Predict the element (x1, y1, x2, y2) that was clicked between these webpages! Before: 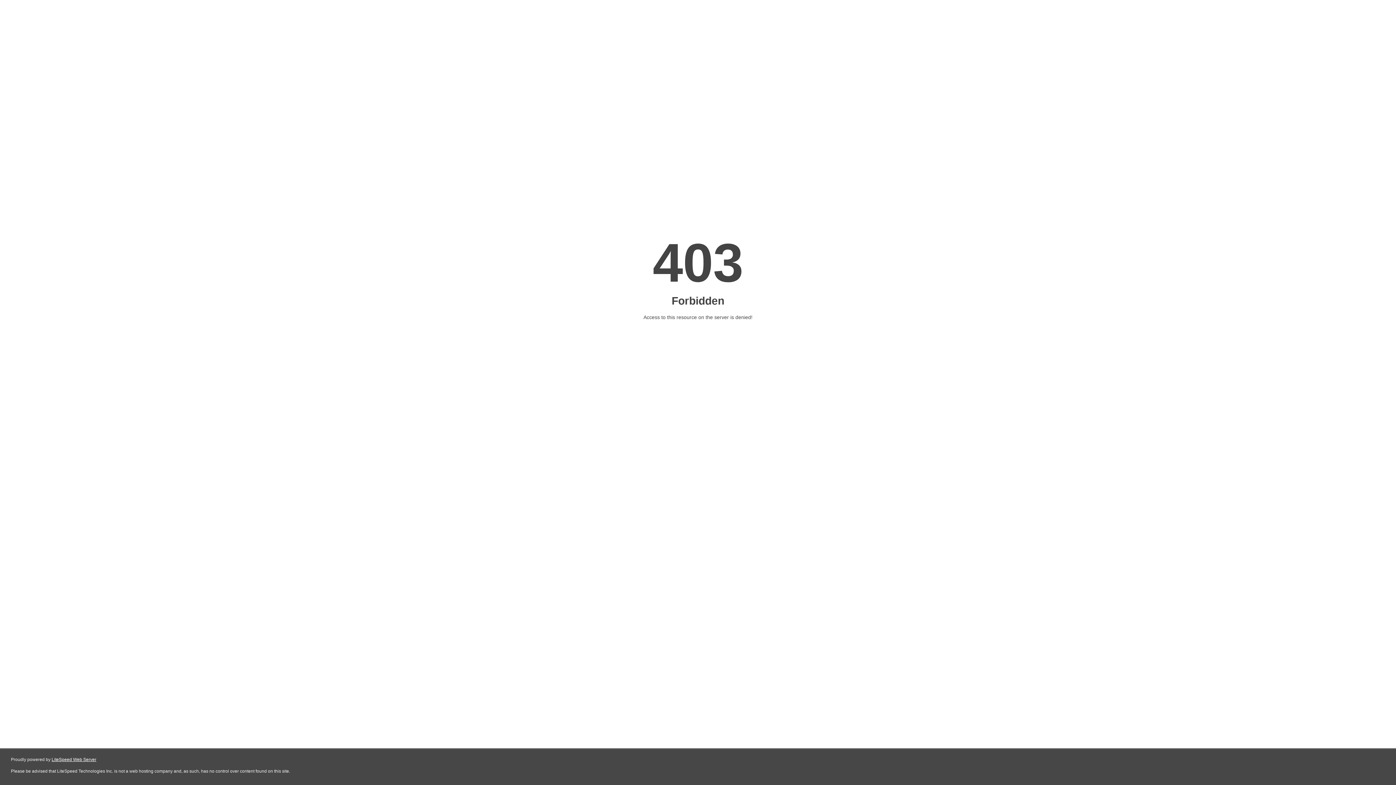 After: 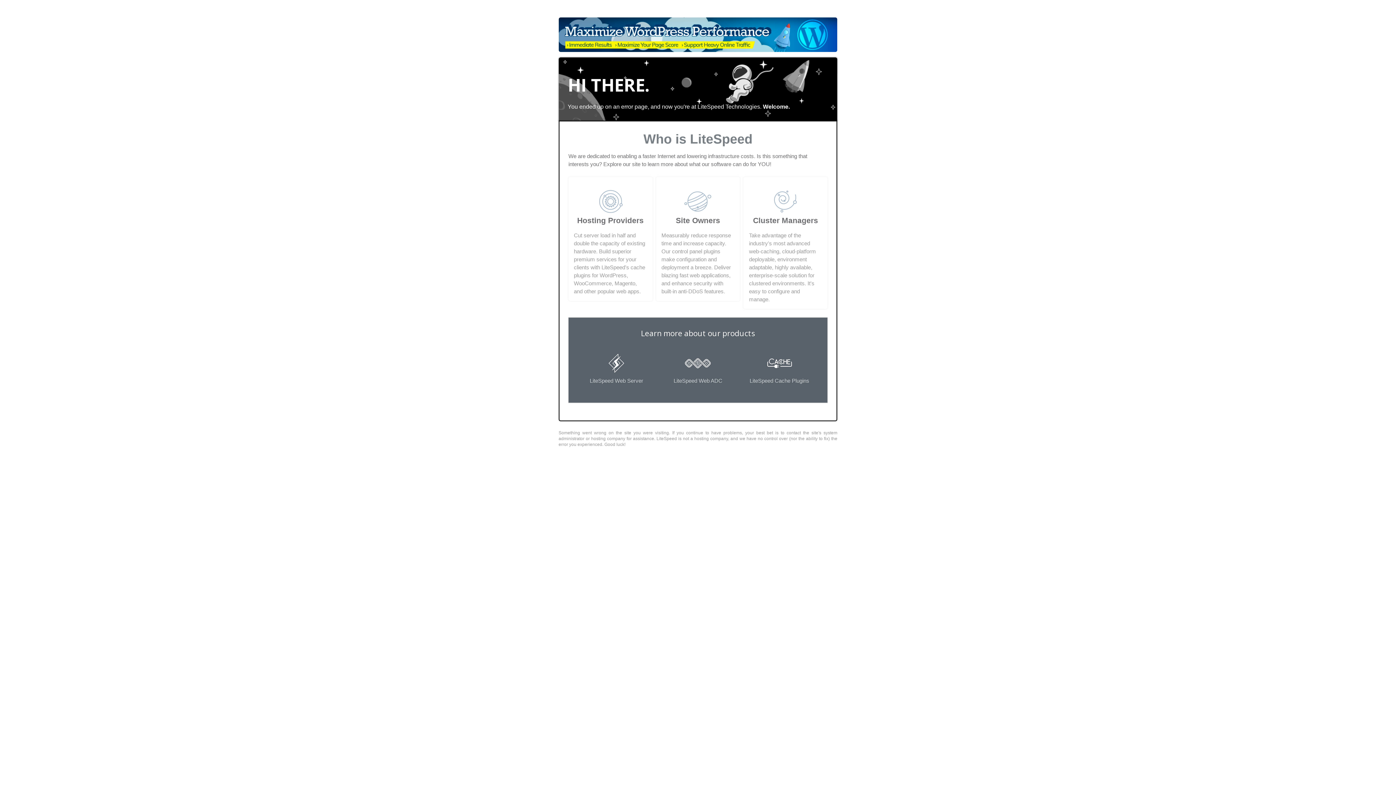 Action: label: LiteSpeed Web Server bbox: (51, 757, 96, 762)